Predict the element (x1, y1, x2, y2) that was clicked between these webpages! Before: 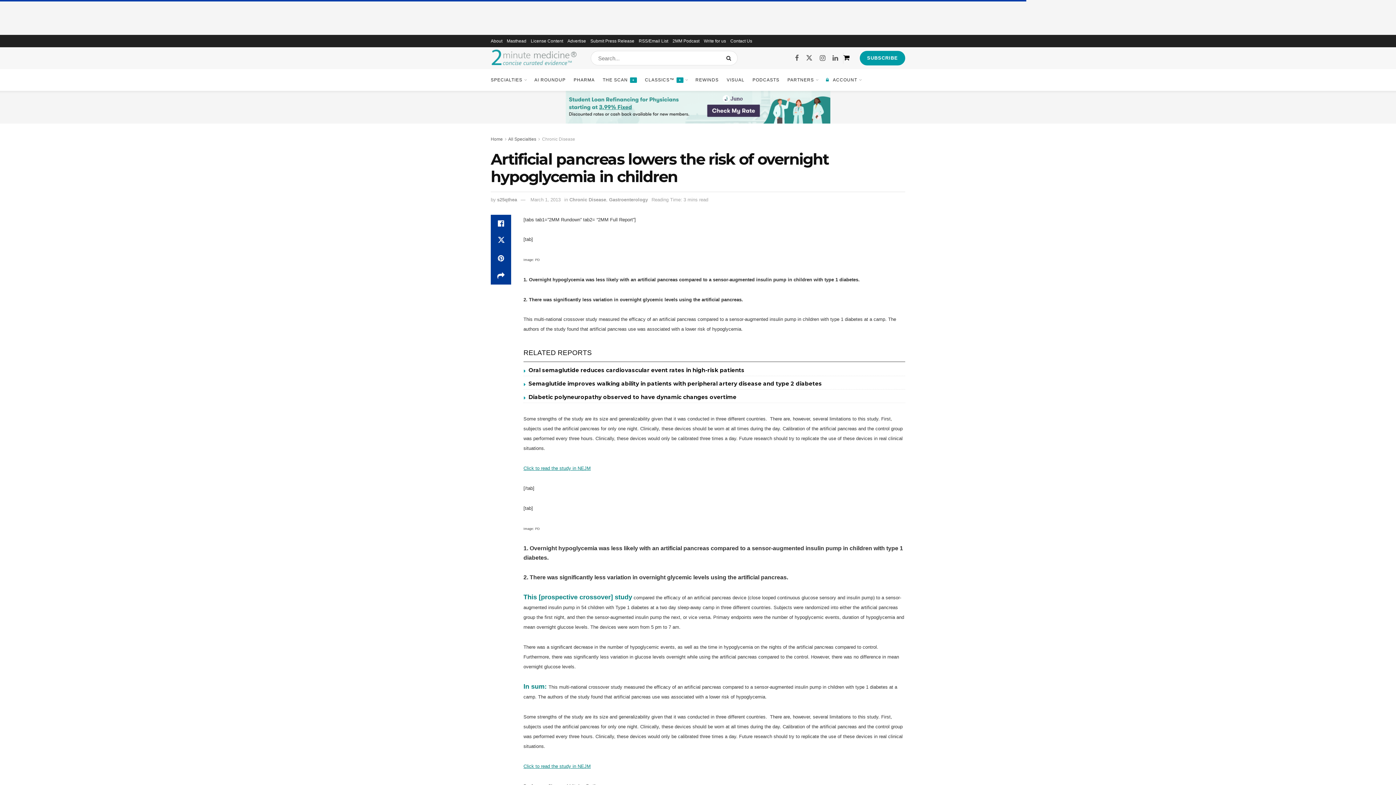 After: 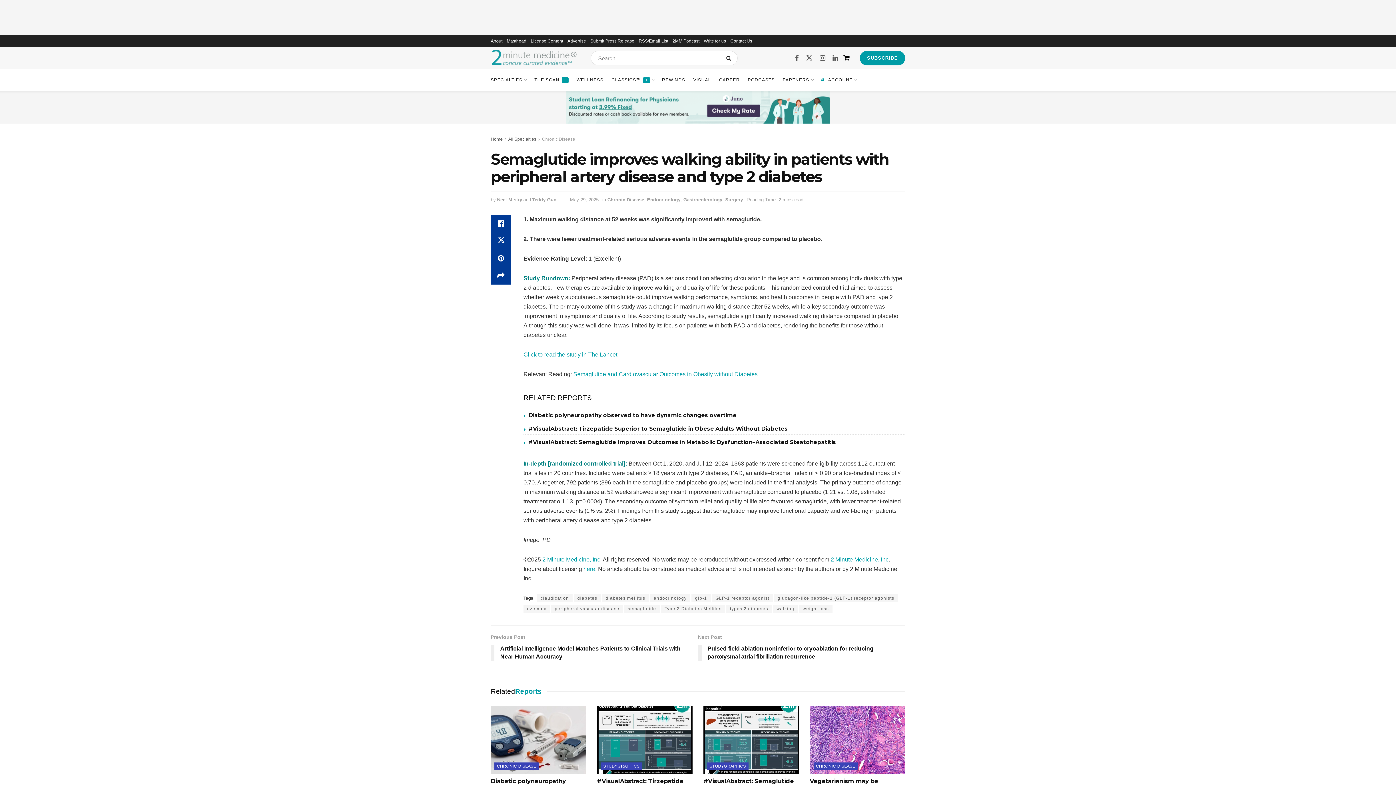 Action: label: Semaglutide improves walking ability in patients with peripheral artery disease and type 2 diabetes bbox: (528, 380, 822, 387)